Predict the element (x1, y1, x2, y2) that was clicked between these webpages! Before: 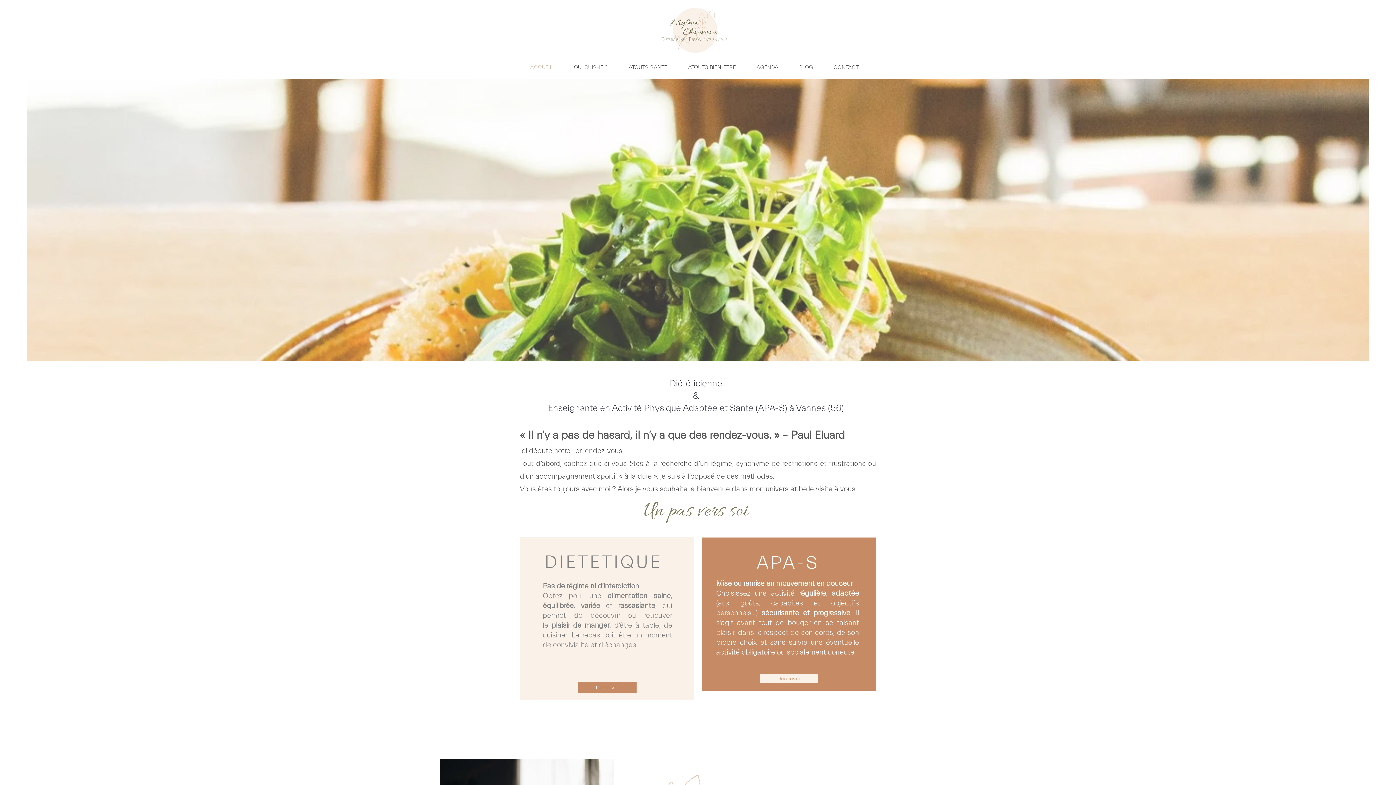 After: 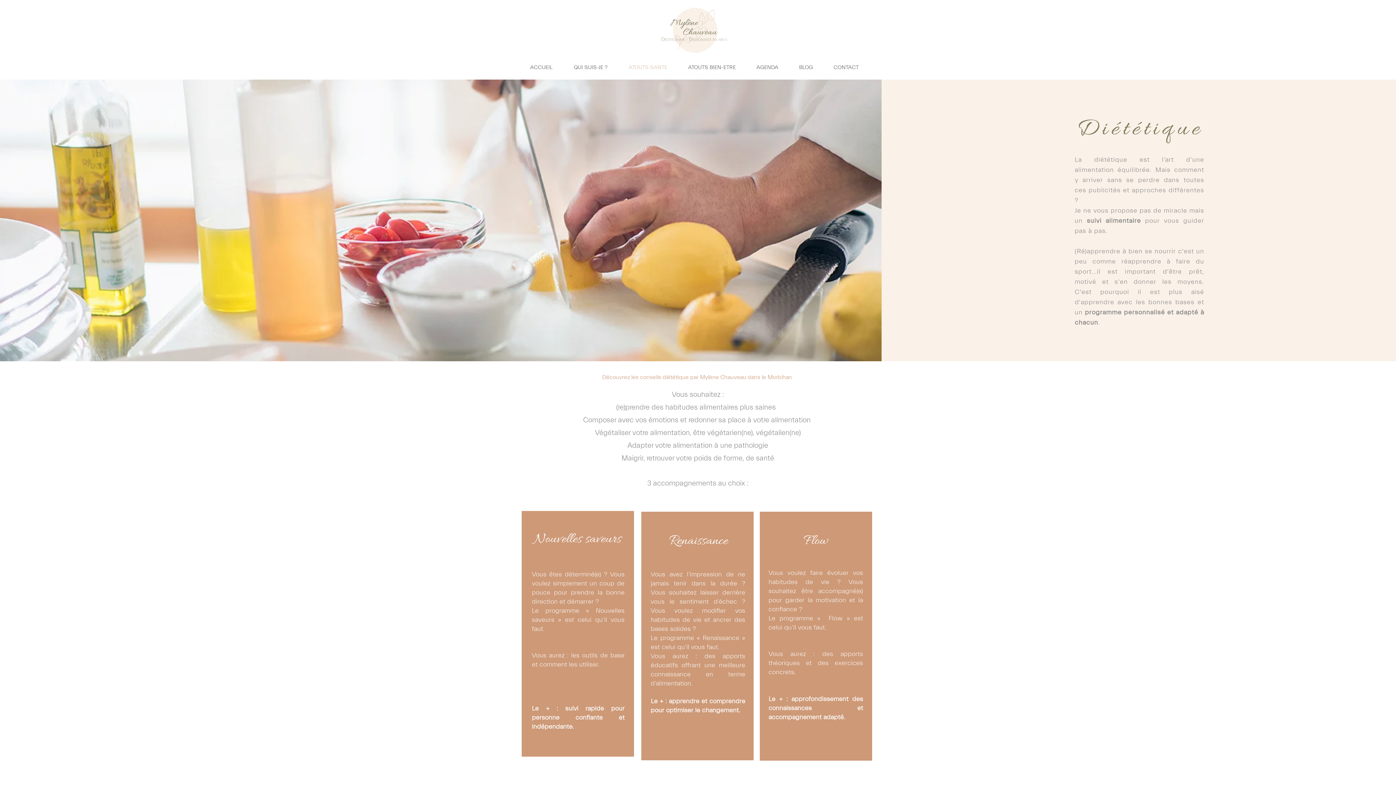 Action: bbox: (578, 682, 636, 693) label: Découvrir